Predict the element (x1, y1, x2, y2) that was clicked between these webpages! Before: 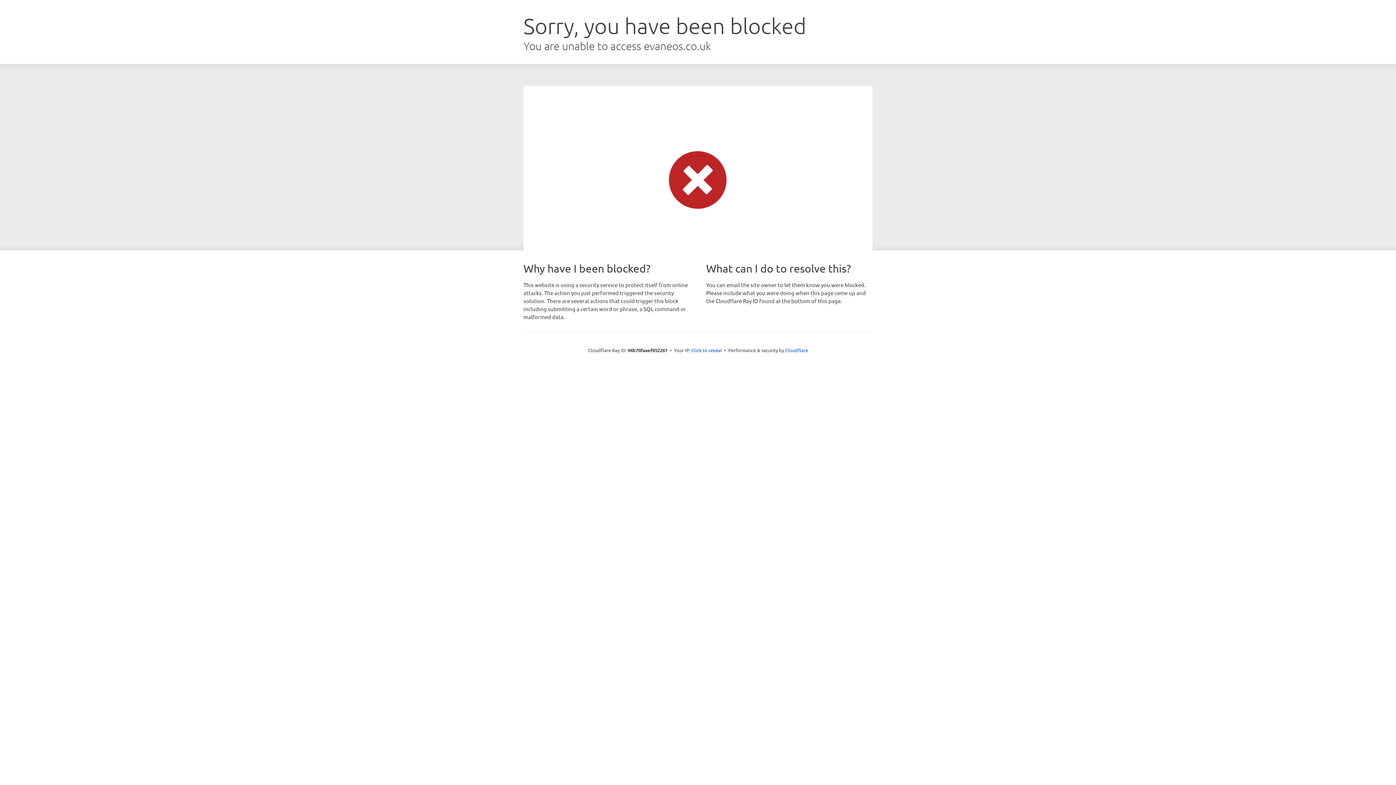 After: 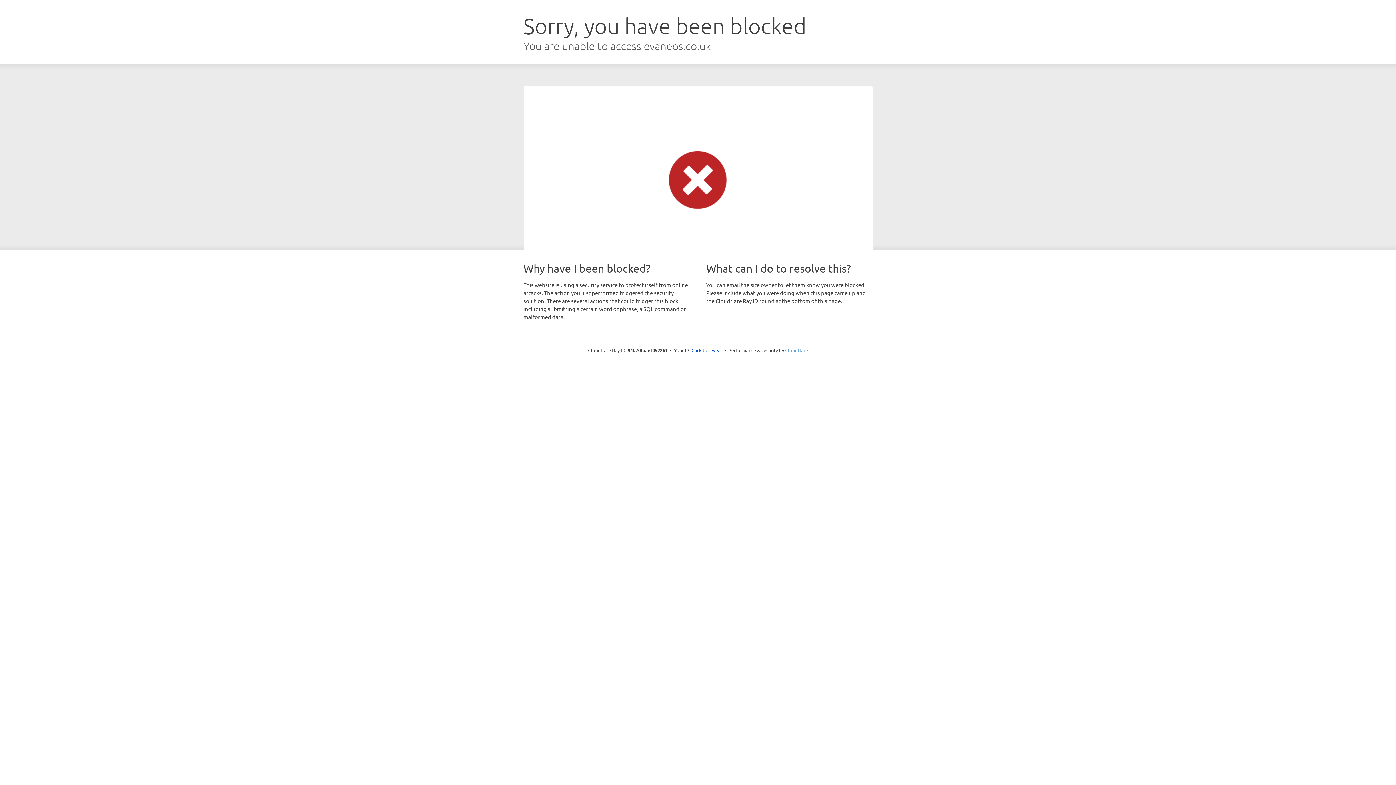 Action: bbox: (785, 347, 808, 353) label: Cloudflare